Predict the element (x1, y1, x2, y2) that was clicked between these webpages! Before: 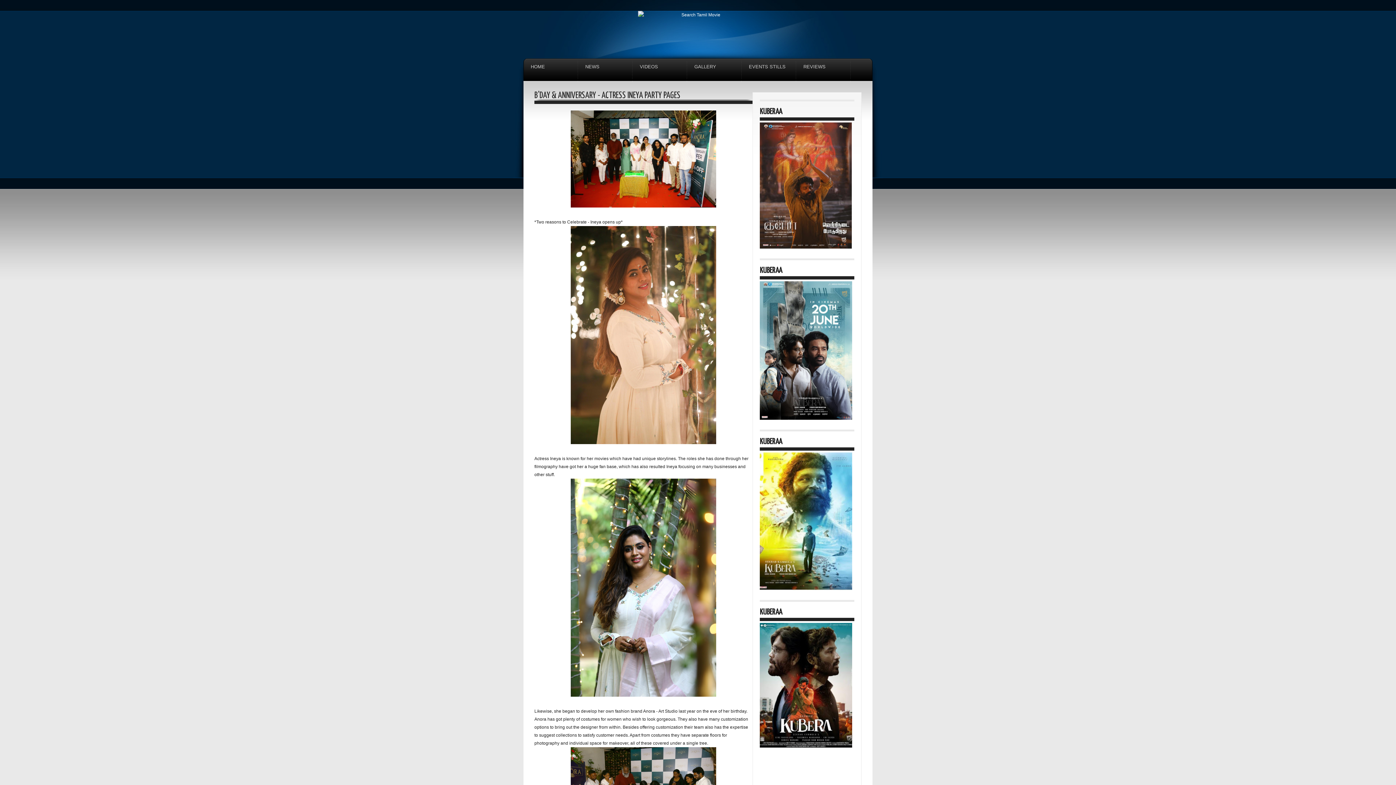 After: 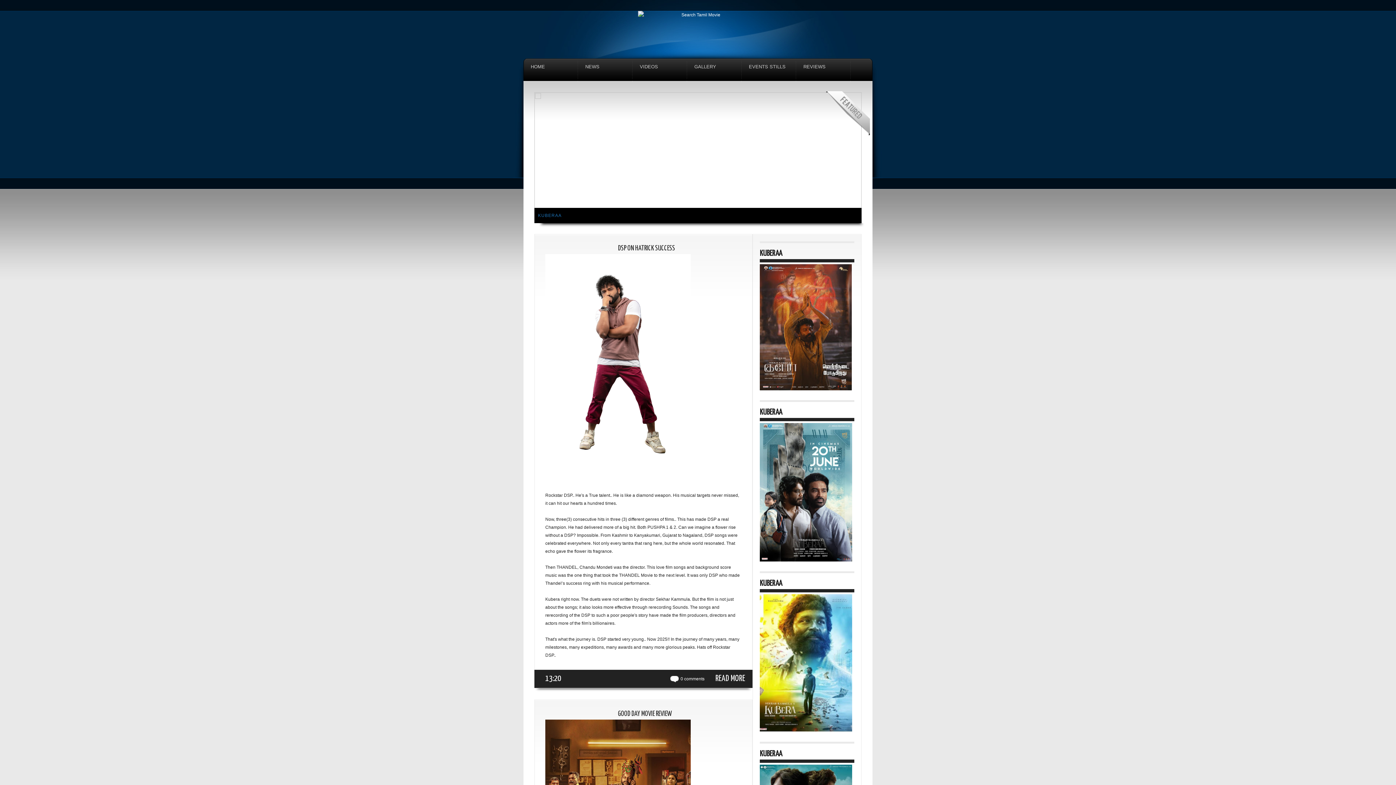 Action: bbox: (589, 10, 807, 58)